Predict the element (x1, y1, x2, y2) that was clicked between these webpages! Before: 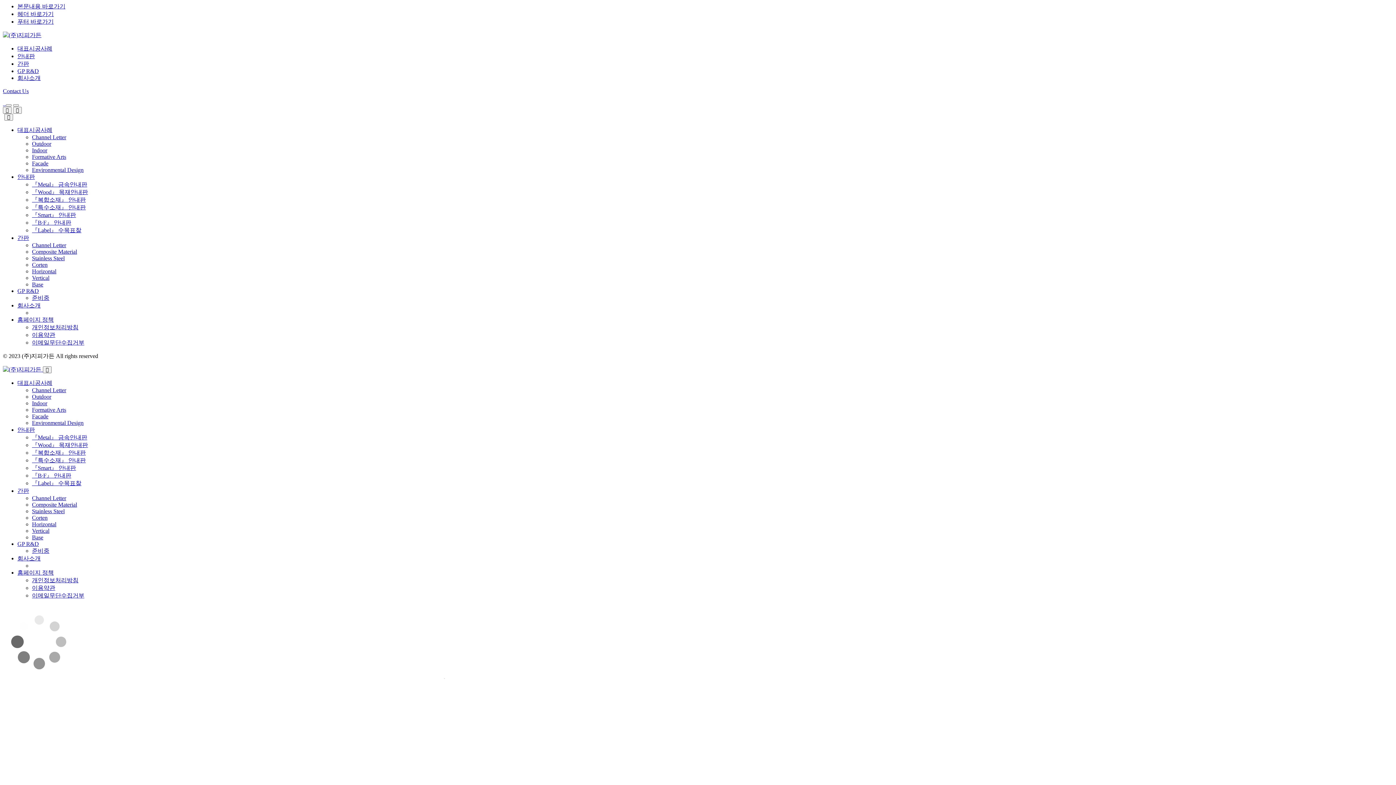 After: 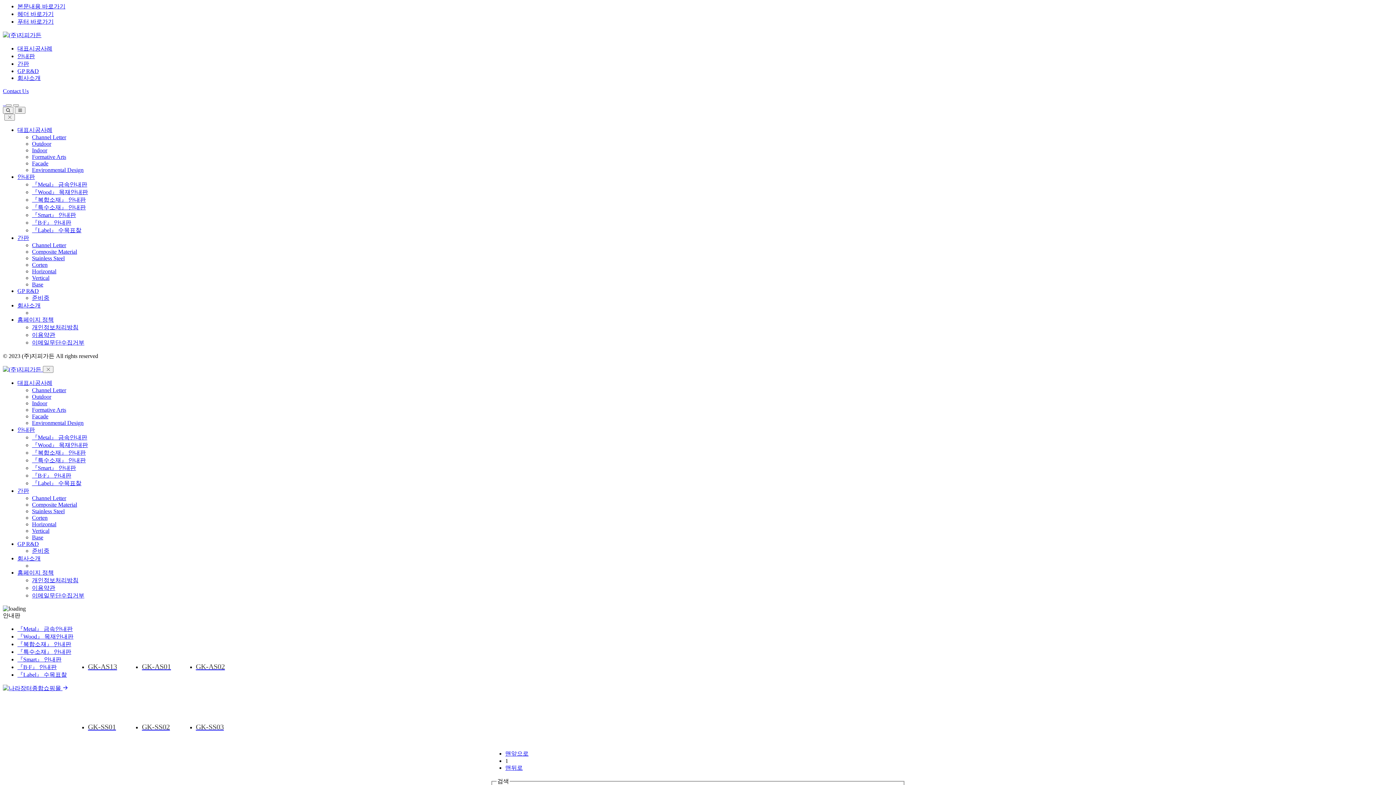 Action: bbox: (17, 426, 34, 433) label: 안내판